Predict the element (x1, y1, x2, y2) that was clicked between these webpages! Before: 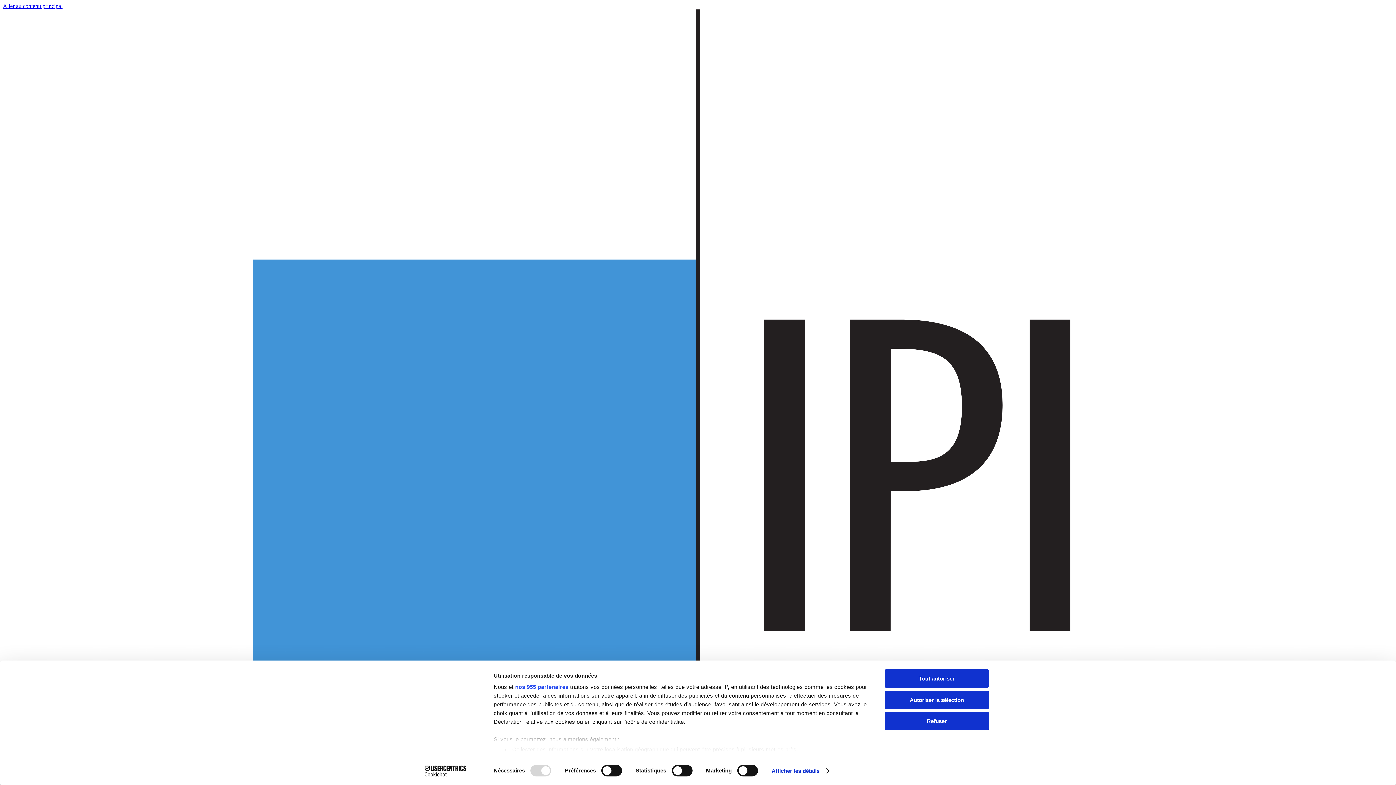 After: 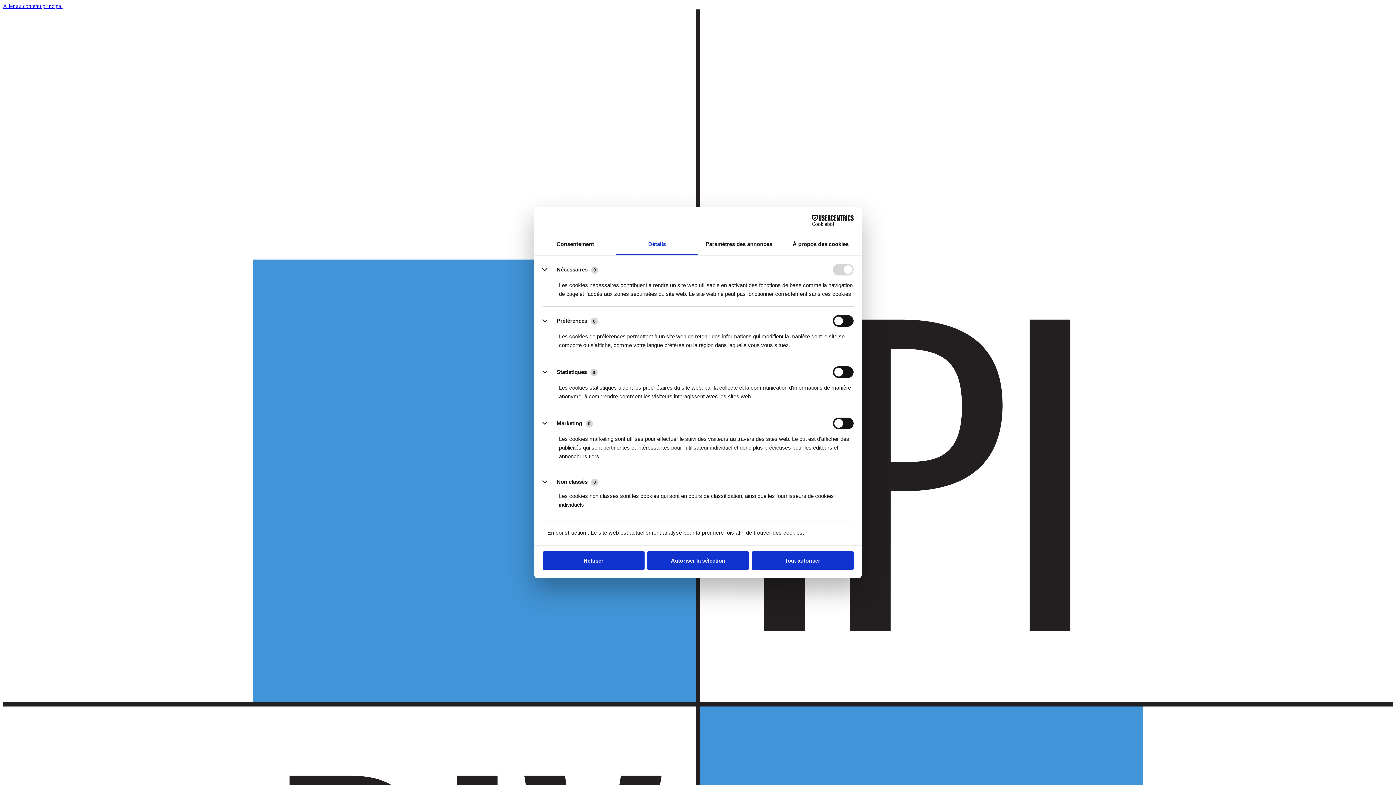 Action: bbox: (771, 765, 829, 776) label: Afficher les détails